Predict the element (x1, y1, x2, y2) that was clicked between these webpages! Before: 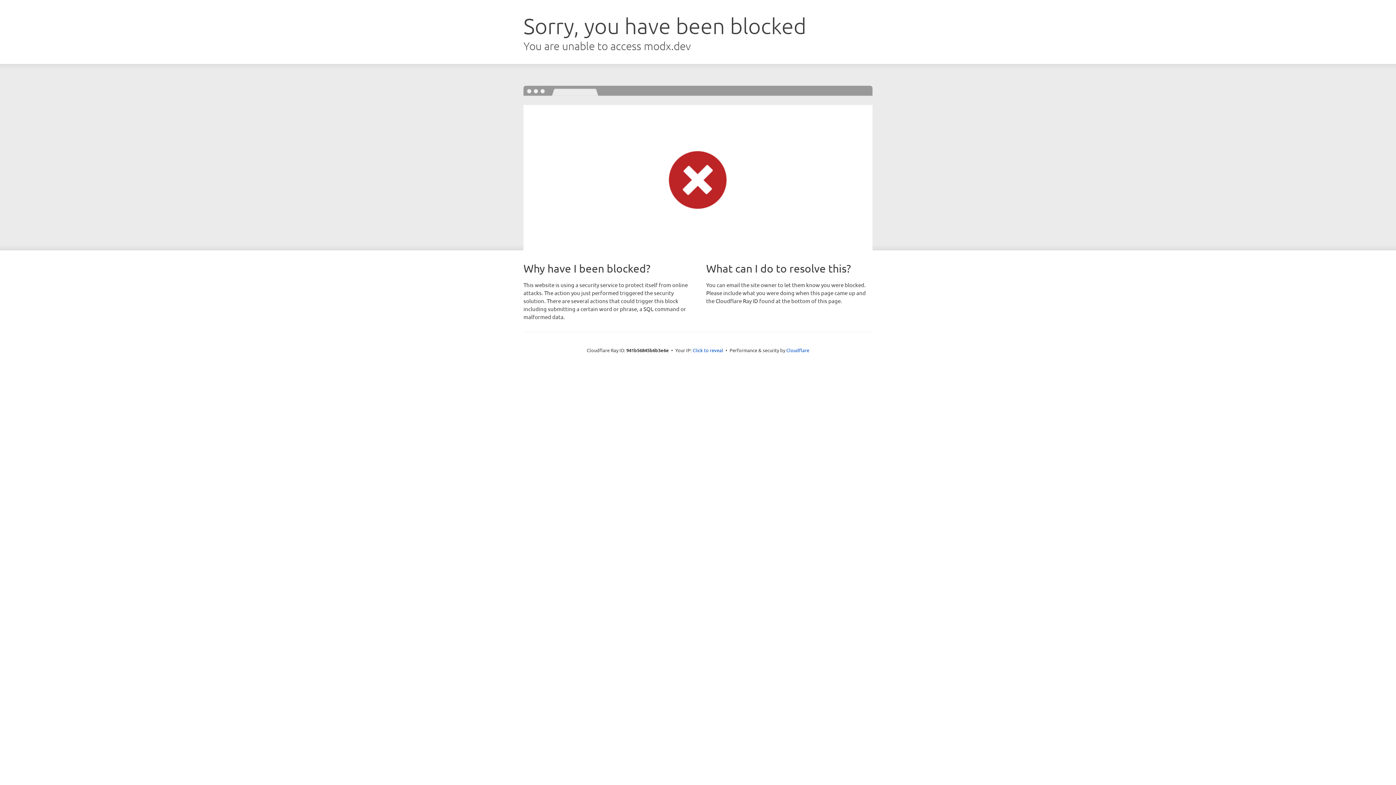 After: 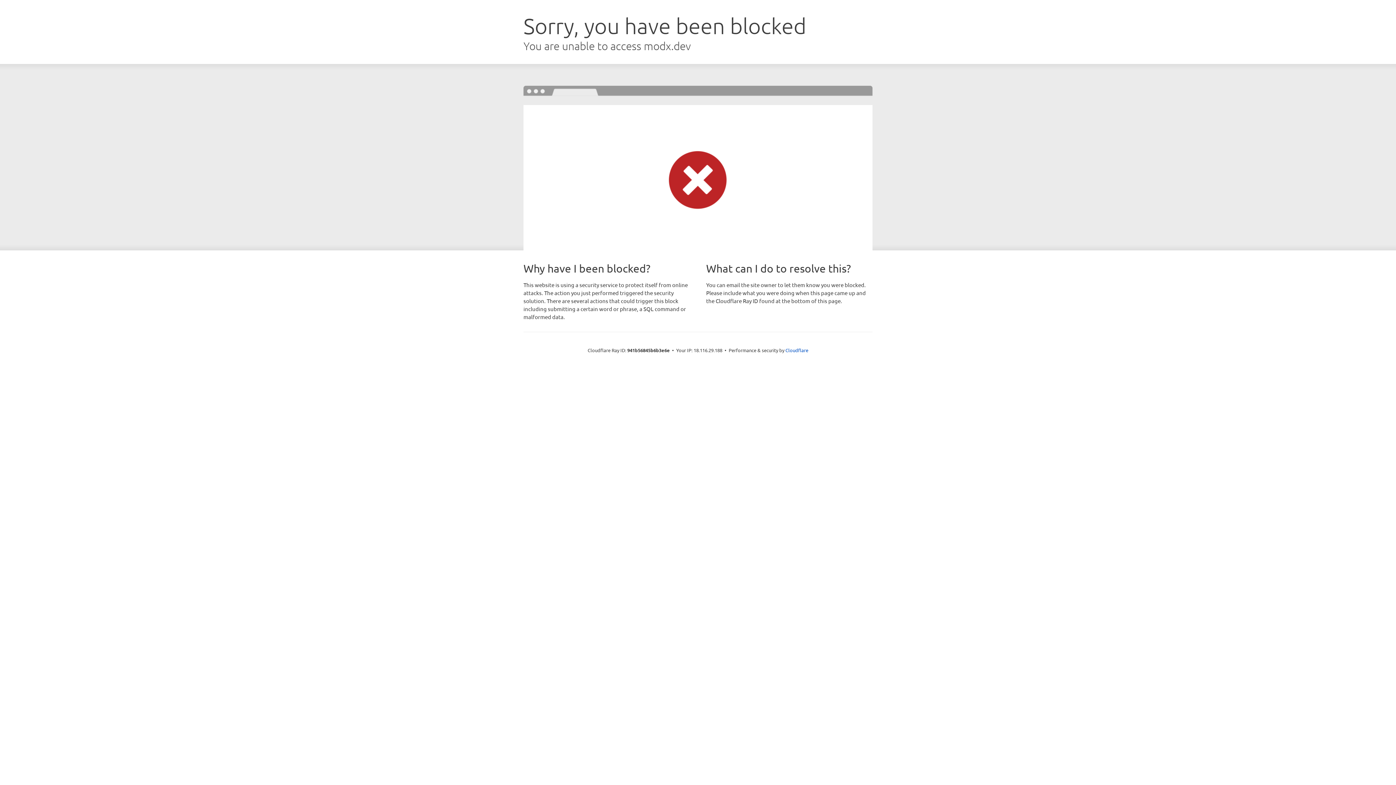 Action: bbox: (692, 346, 723, 353) label: Click to reveal